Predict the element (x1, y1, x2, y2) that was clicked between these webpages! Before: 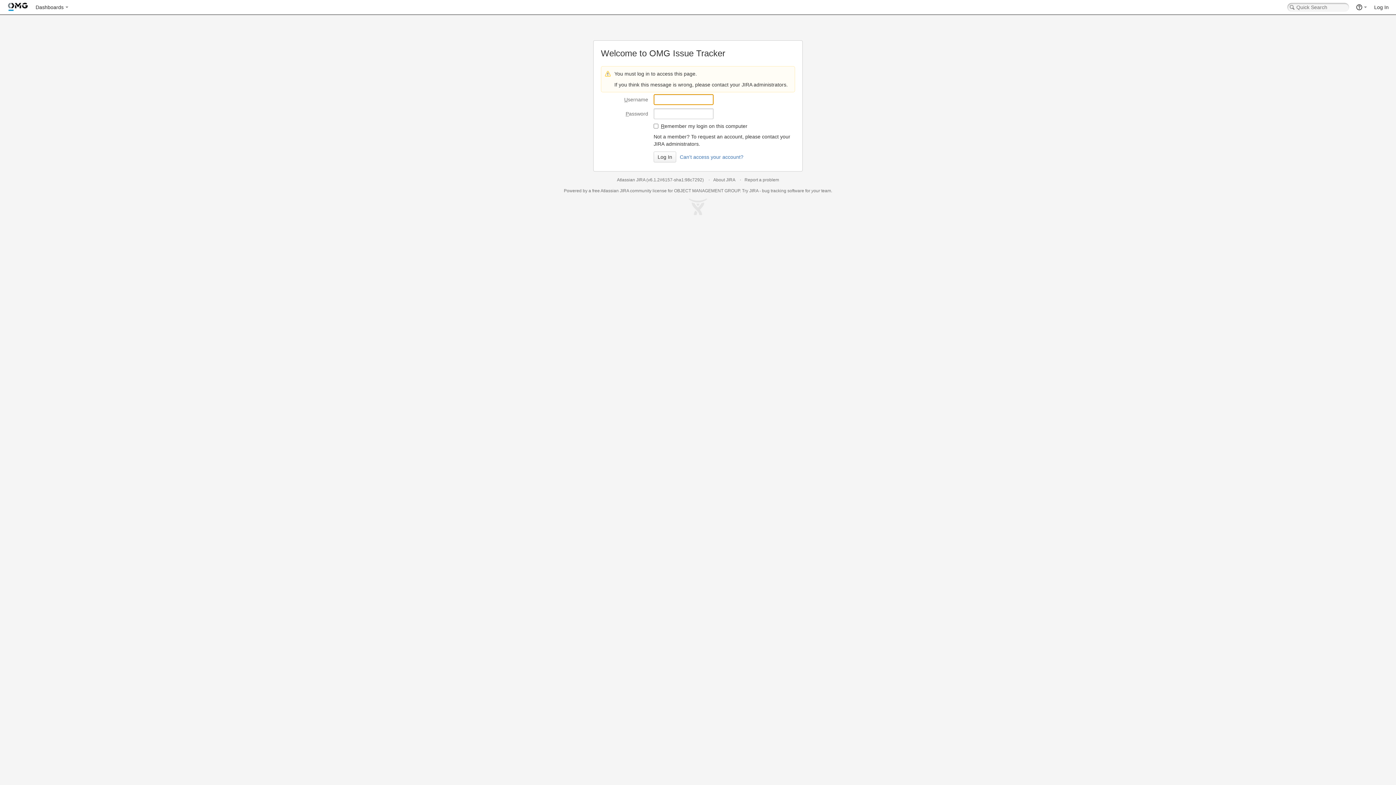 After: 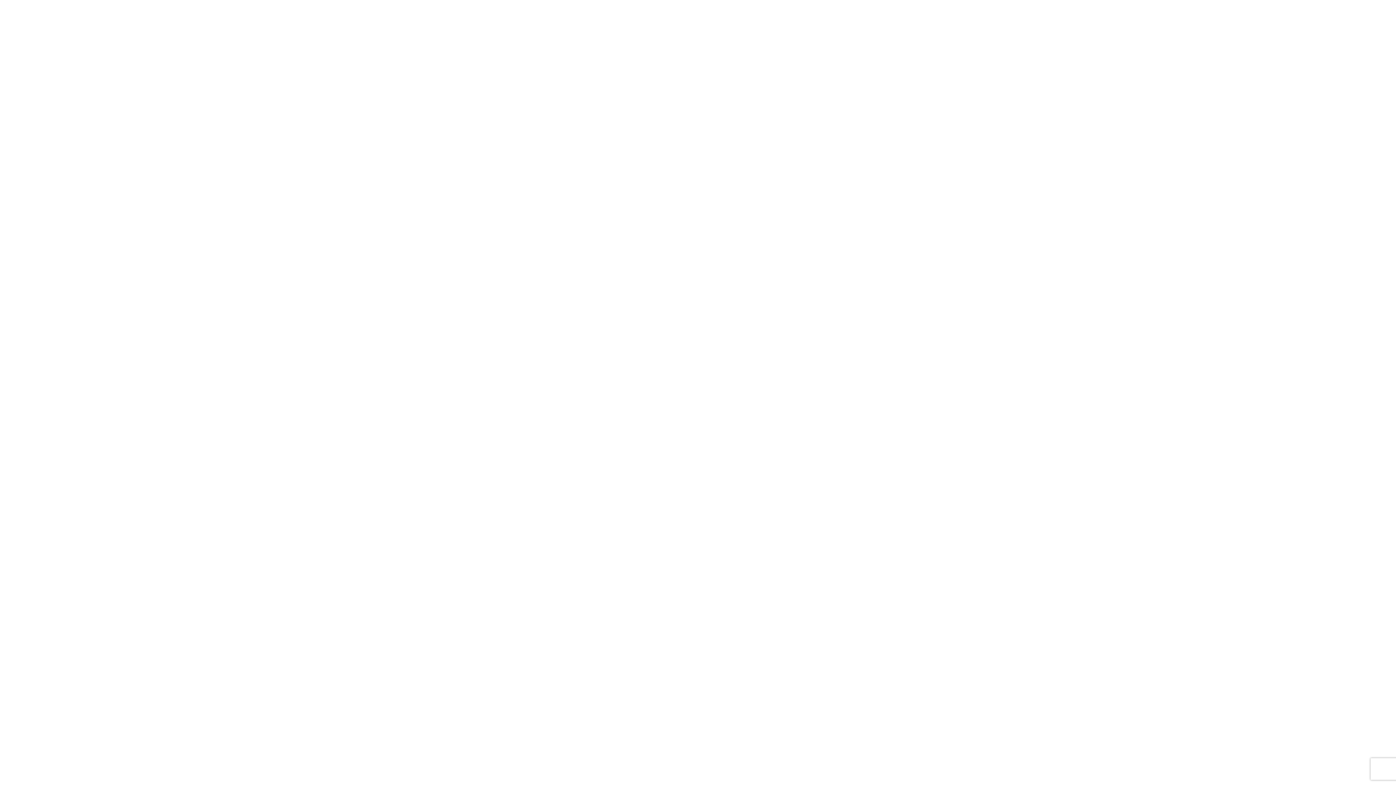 Action: bbox: (617, 177, 645, 182) label: Atlassian JIRA